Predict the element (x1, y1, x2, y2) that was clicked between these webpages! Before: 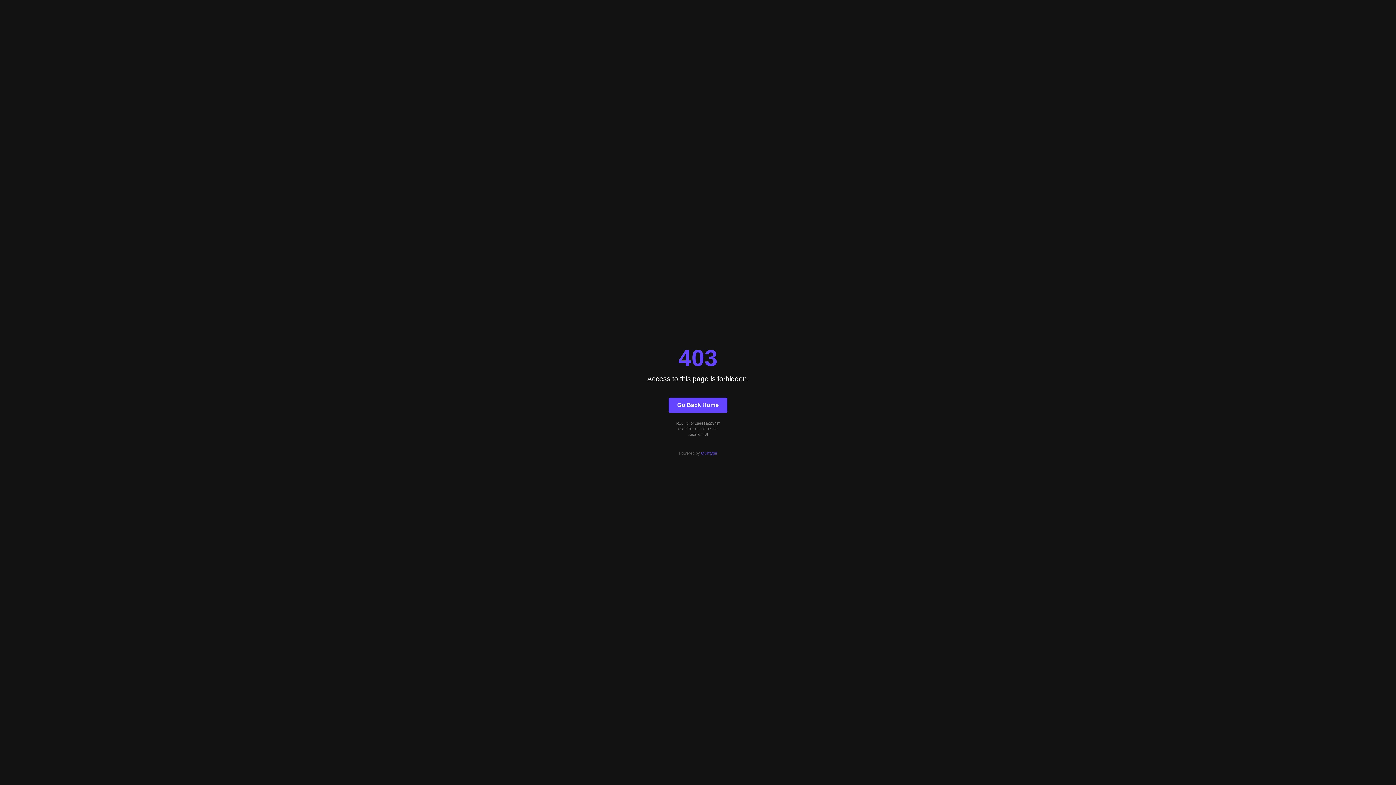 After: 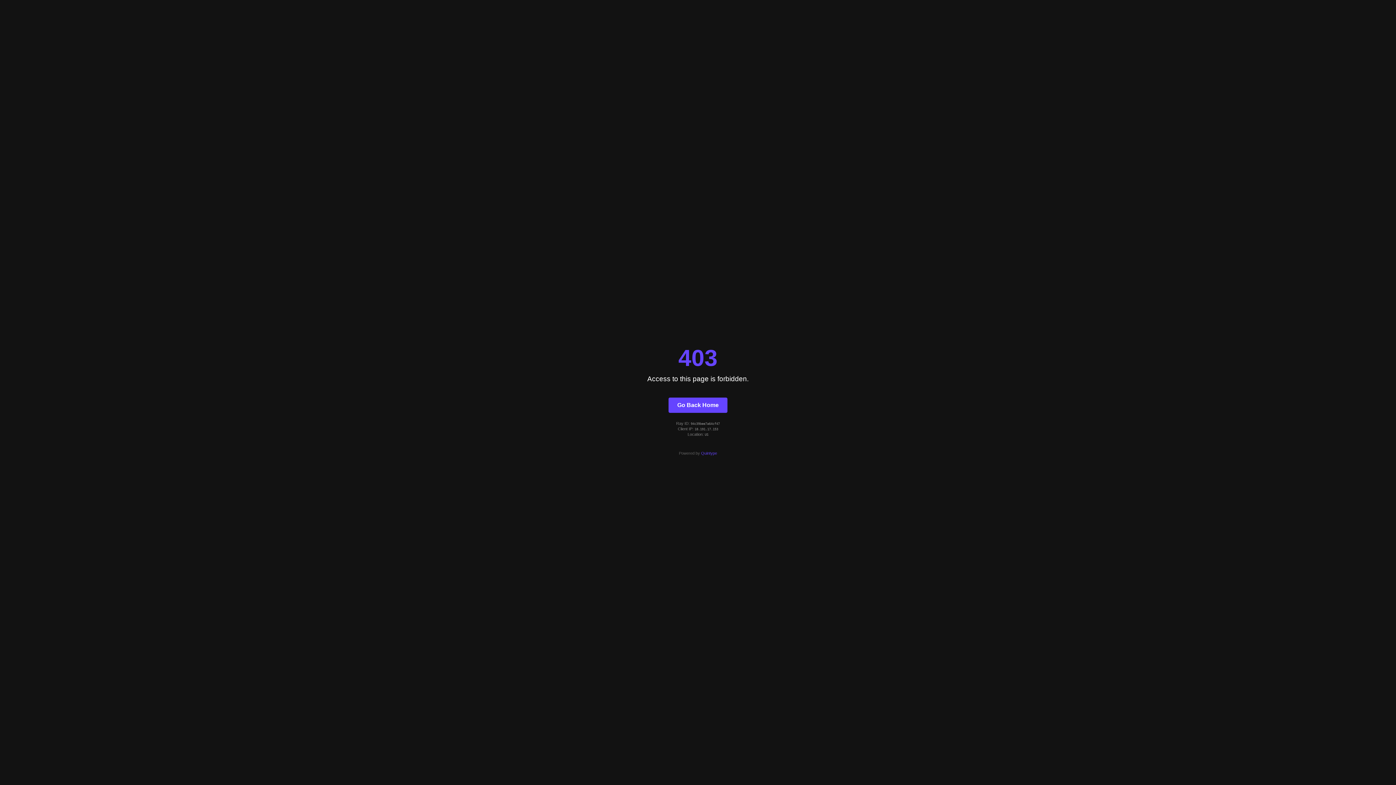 Action: bbox: (668, 397, 727, 412) label: Go Back Home